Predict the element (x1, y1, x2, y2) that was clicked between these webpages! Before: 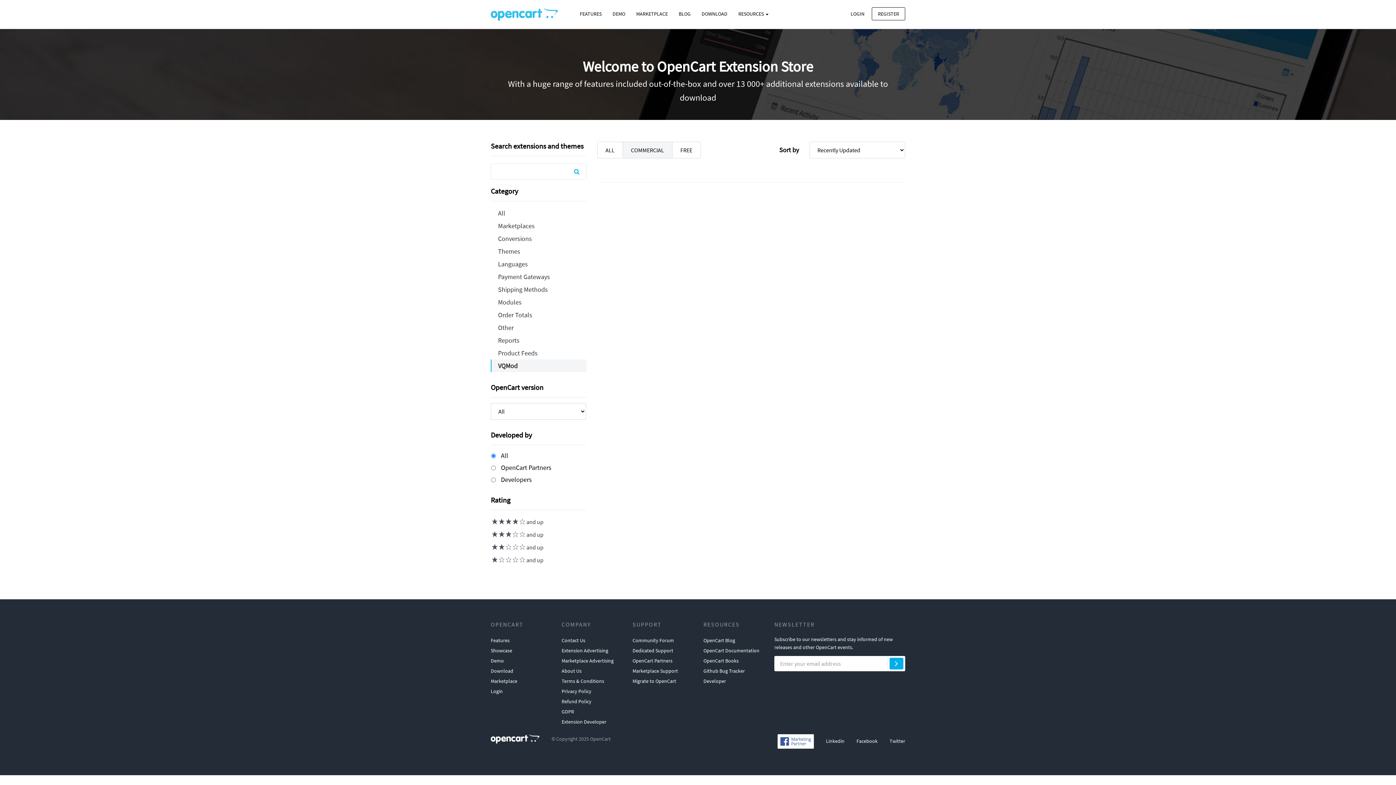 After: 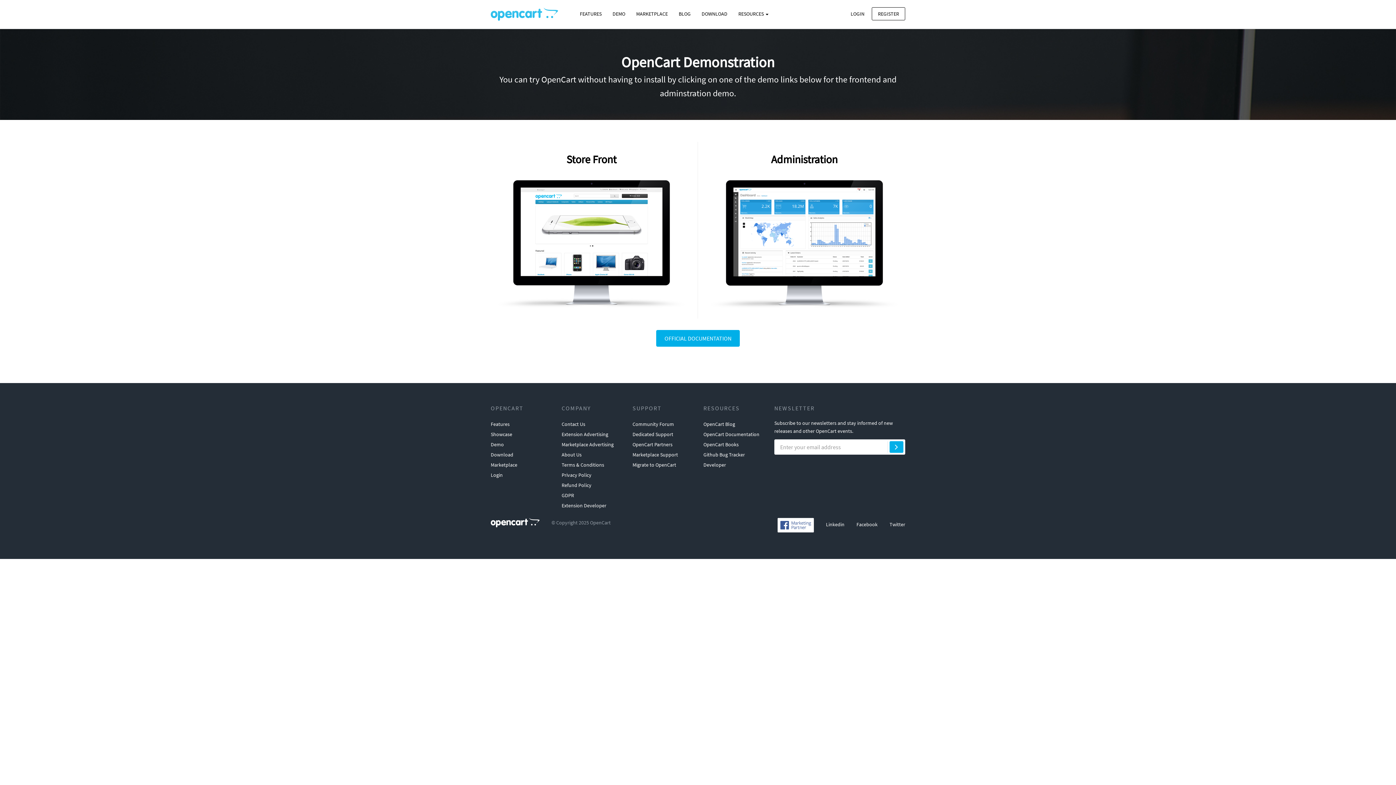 Action: label: DEMO bbox: (607, 7, 630, 20)